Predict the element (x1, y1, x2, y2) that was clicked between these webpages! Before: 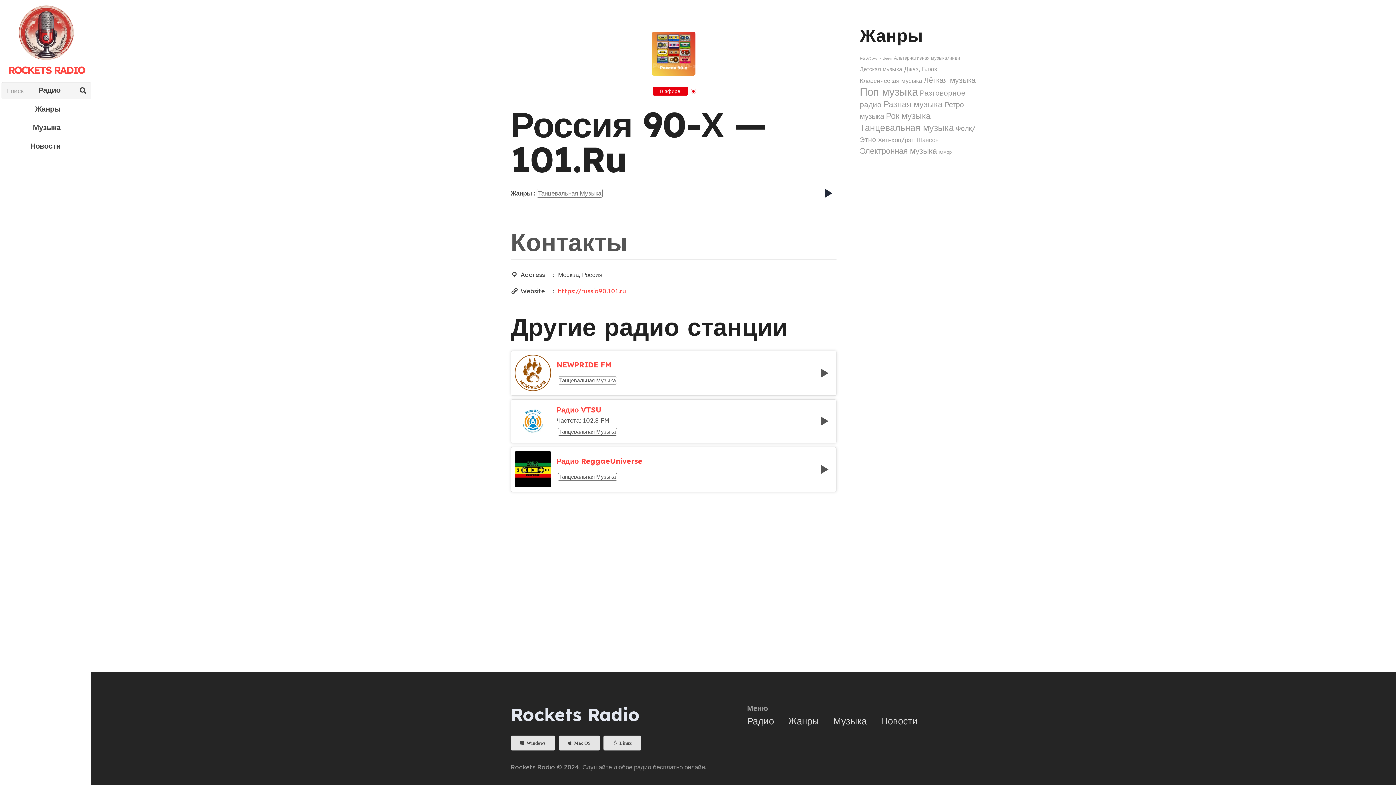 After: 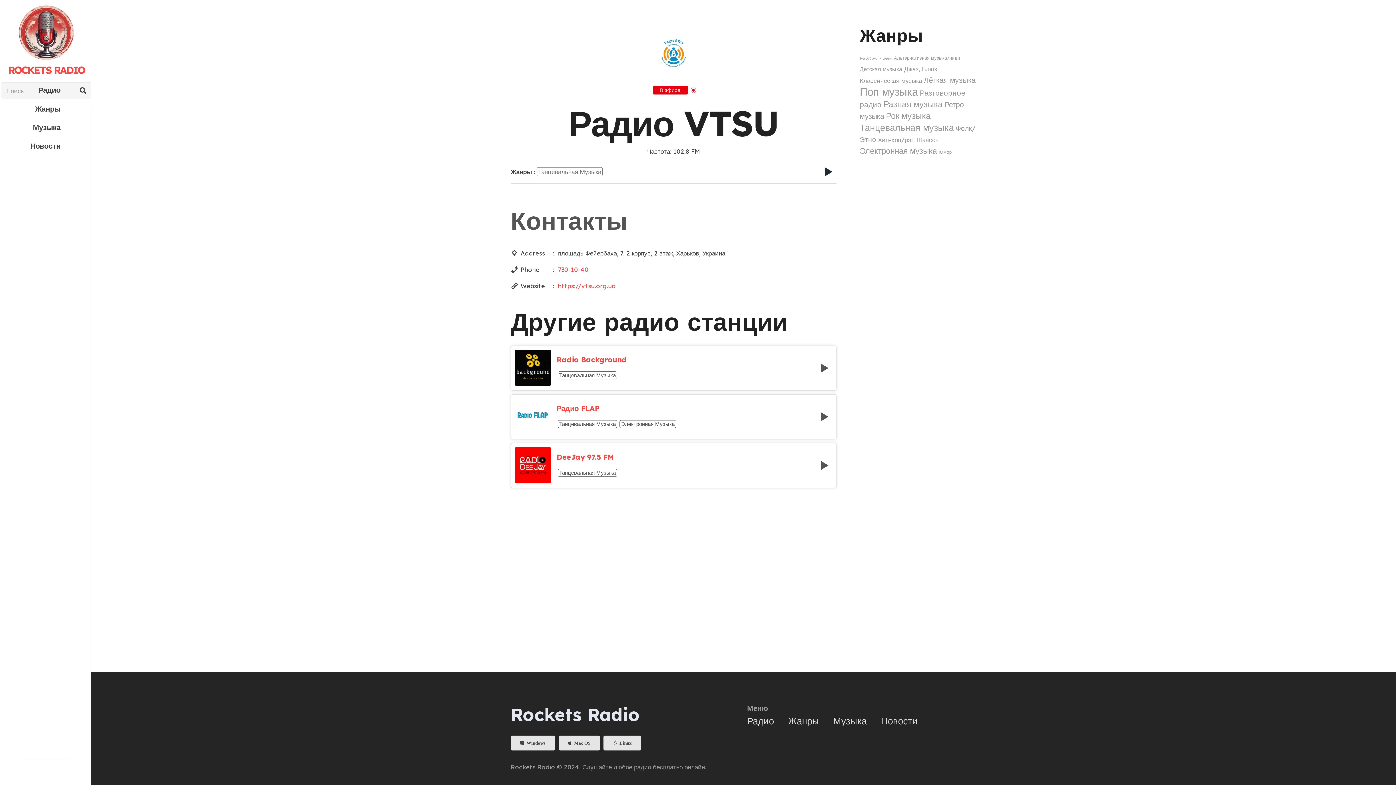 Action: bbox: (514, 432, 551, 440)